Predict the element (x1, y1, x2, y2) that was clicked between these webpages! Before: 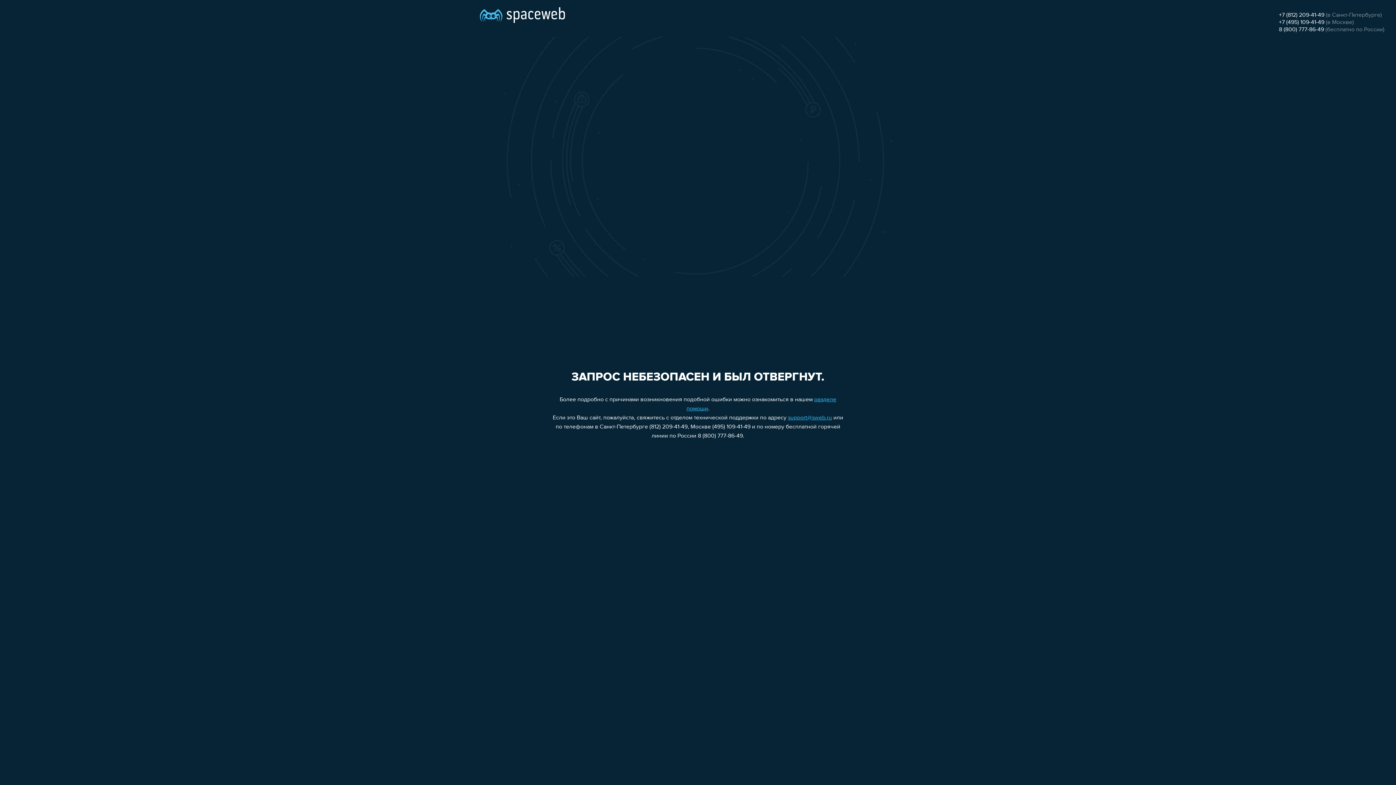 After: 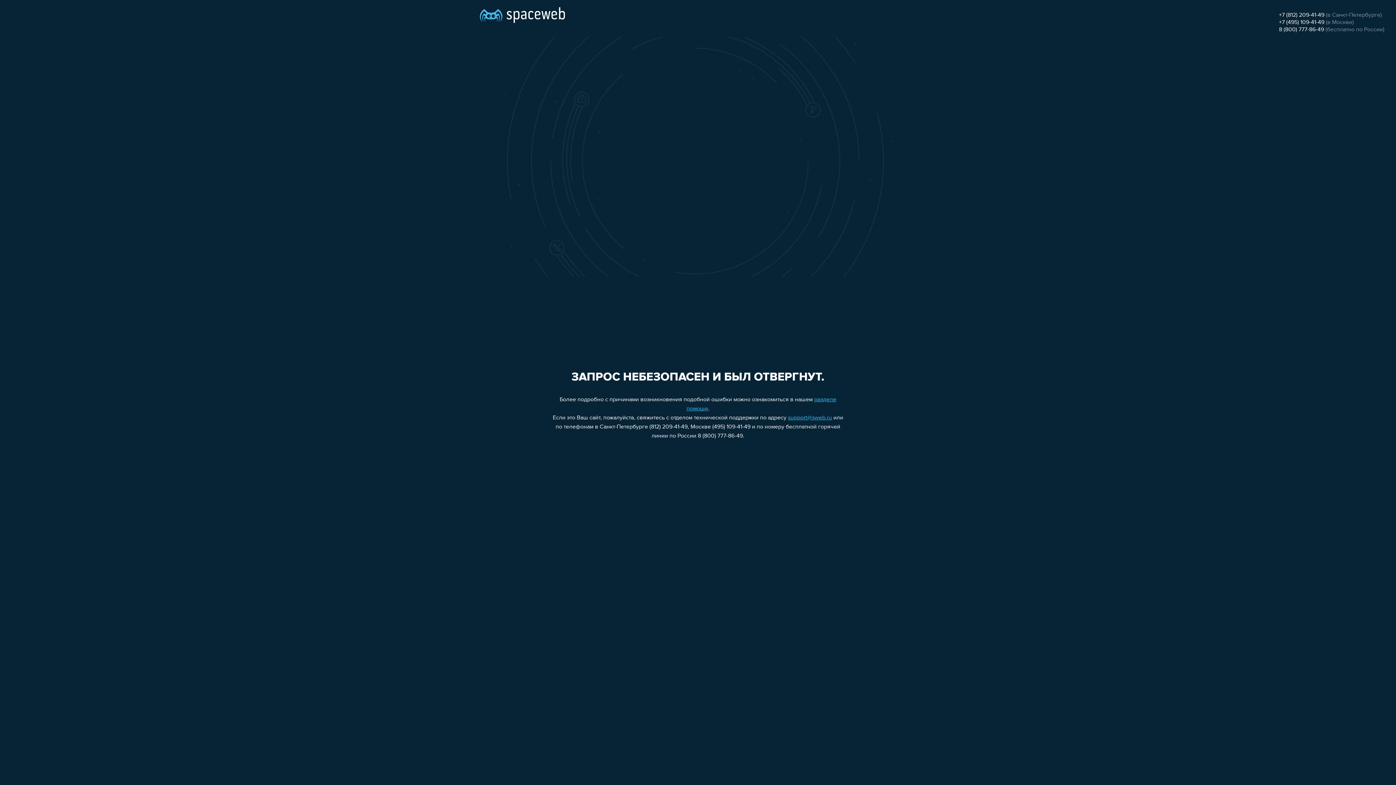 Action: bbox: (1279, 26, 1324, 32) label: 8 (800) 777-86-49